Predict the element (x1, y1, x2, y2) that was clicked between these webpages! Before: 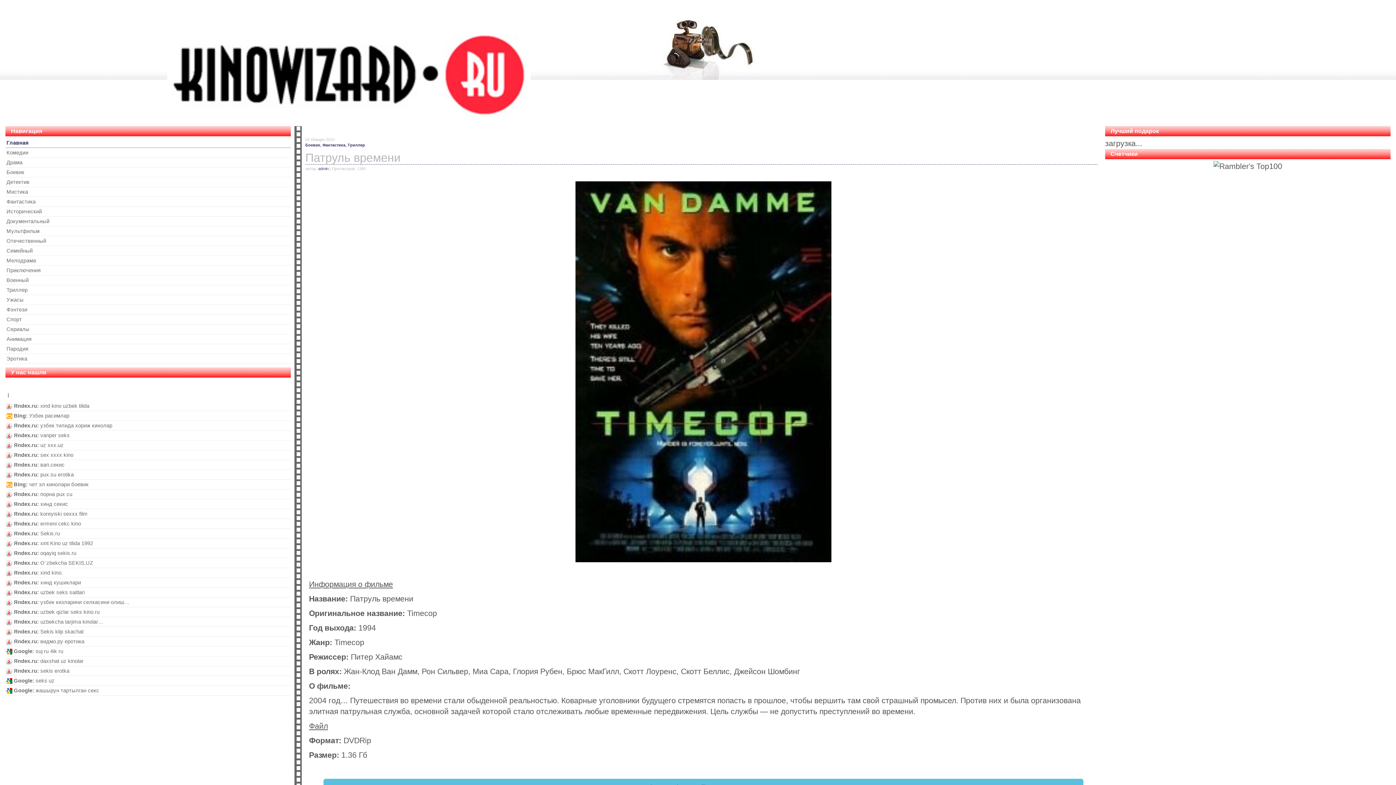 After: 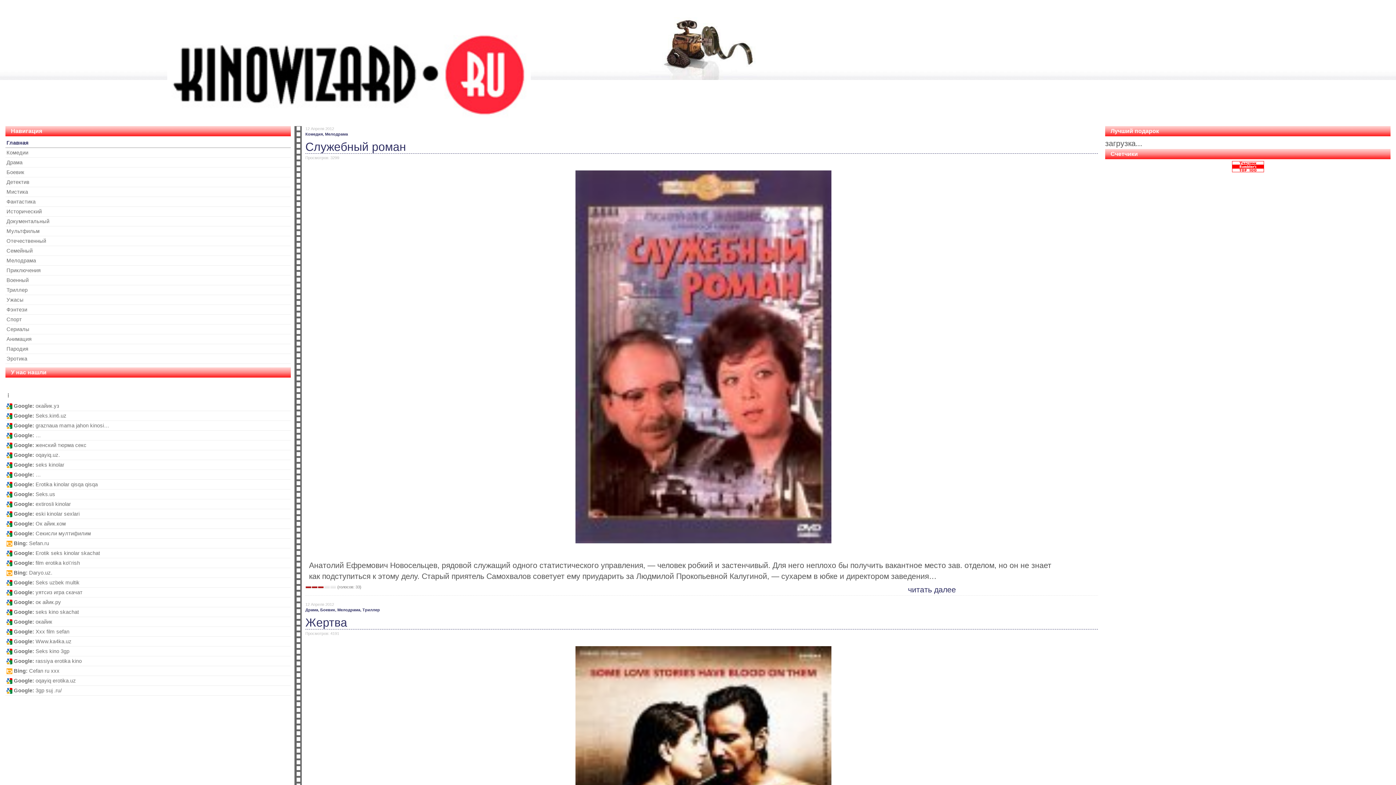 Action: label: Мелодрама bbox: (5, 255, 290, 265)